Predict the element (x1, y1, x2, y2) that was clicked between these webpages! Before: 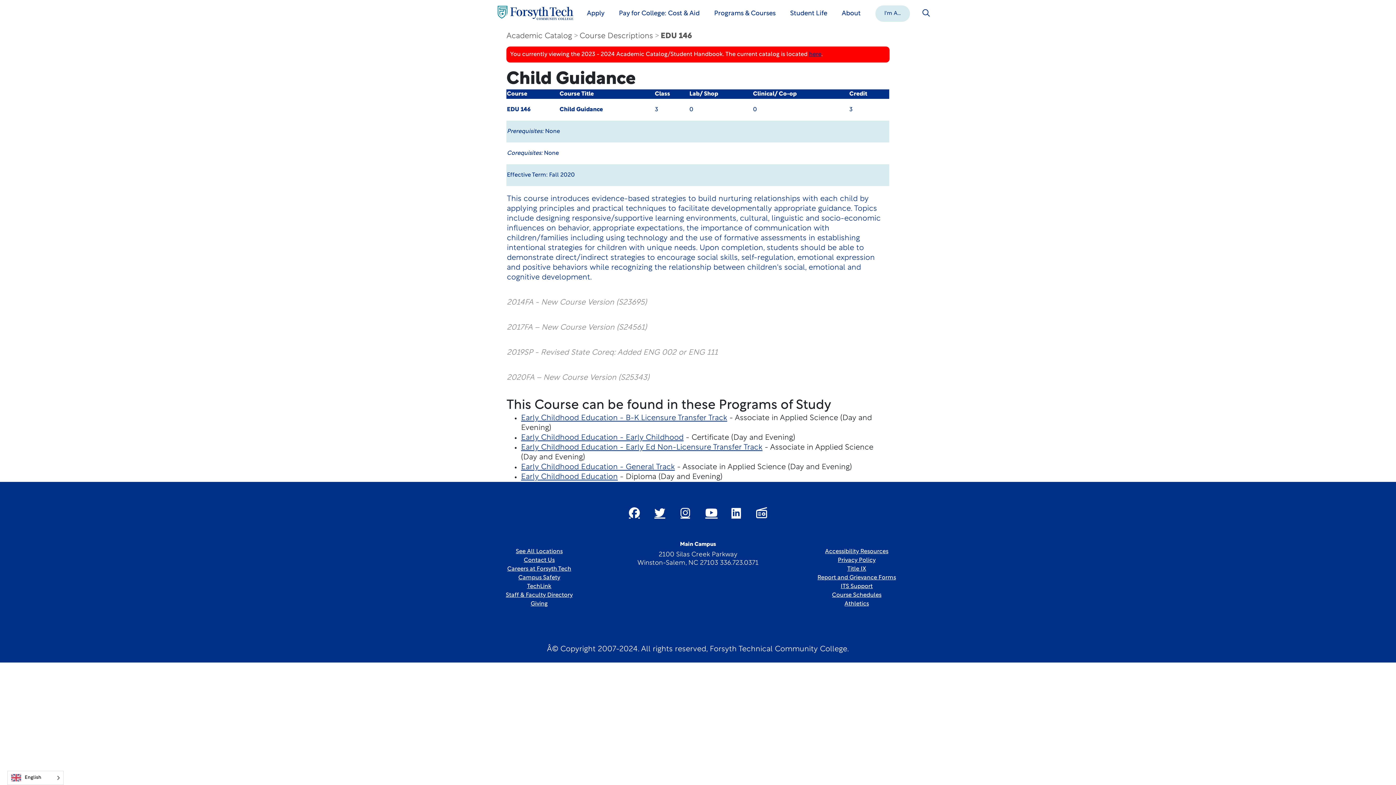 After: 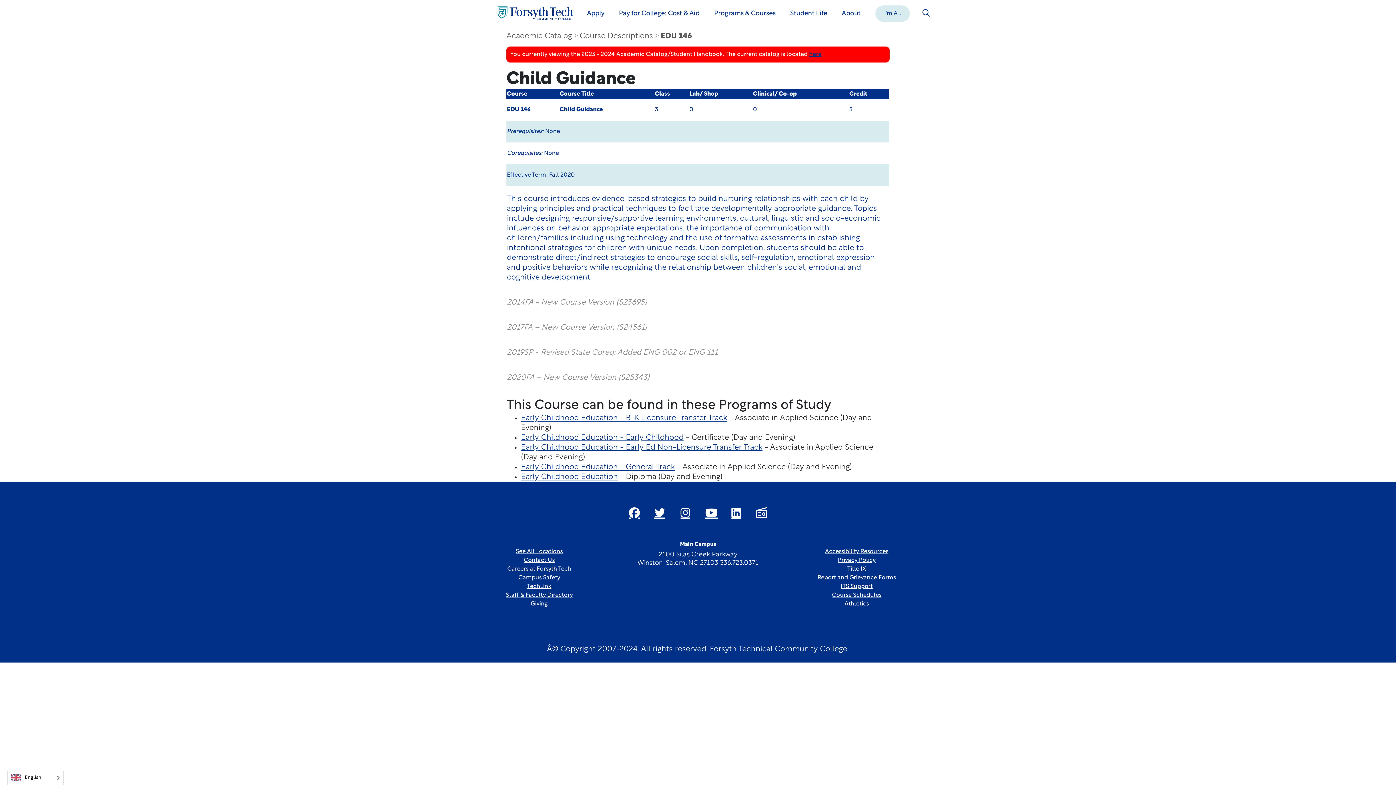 Action: label: Link New Window bbox: (507, 566, 571, 572)